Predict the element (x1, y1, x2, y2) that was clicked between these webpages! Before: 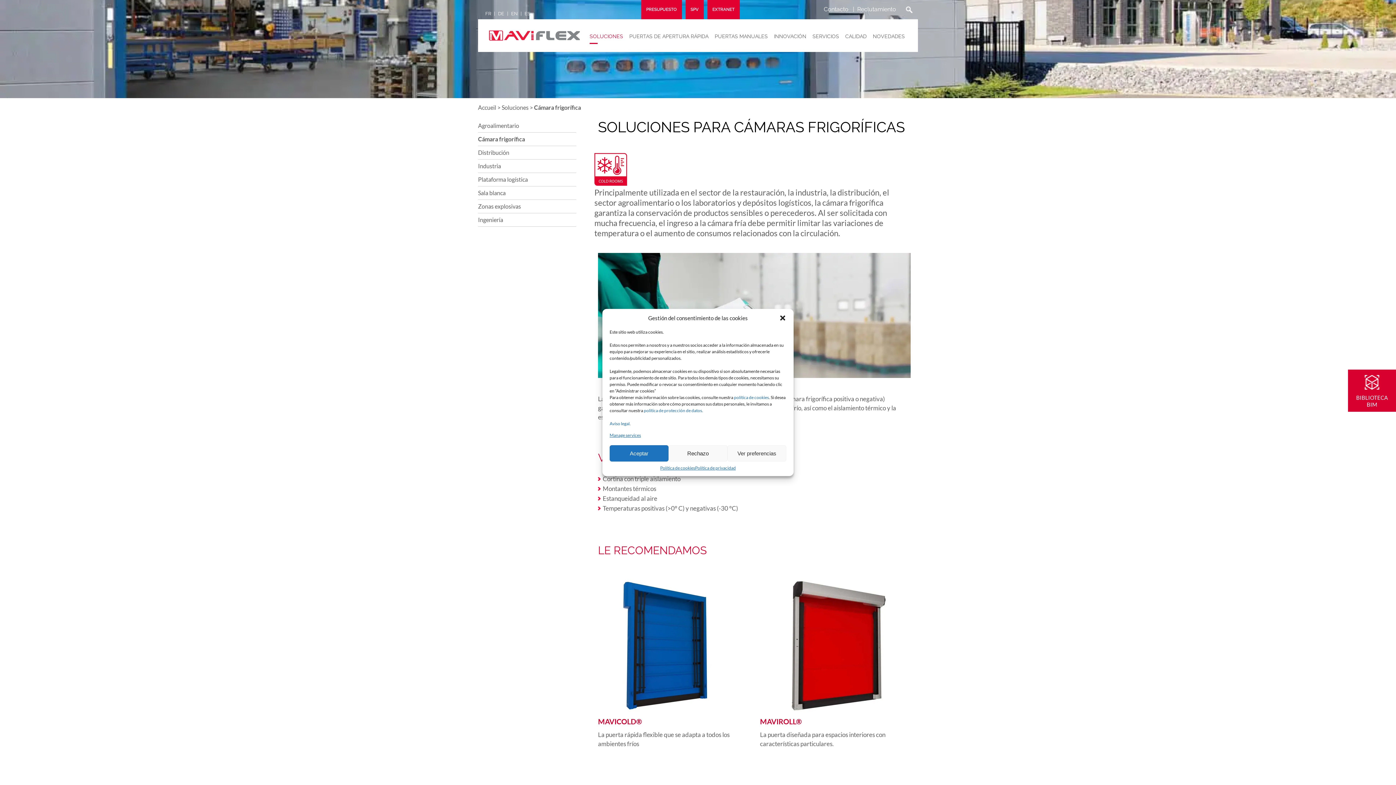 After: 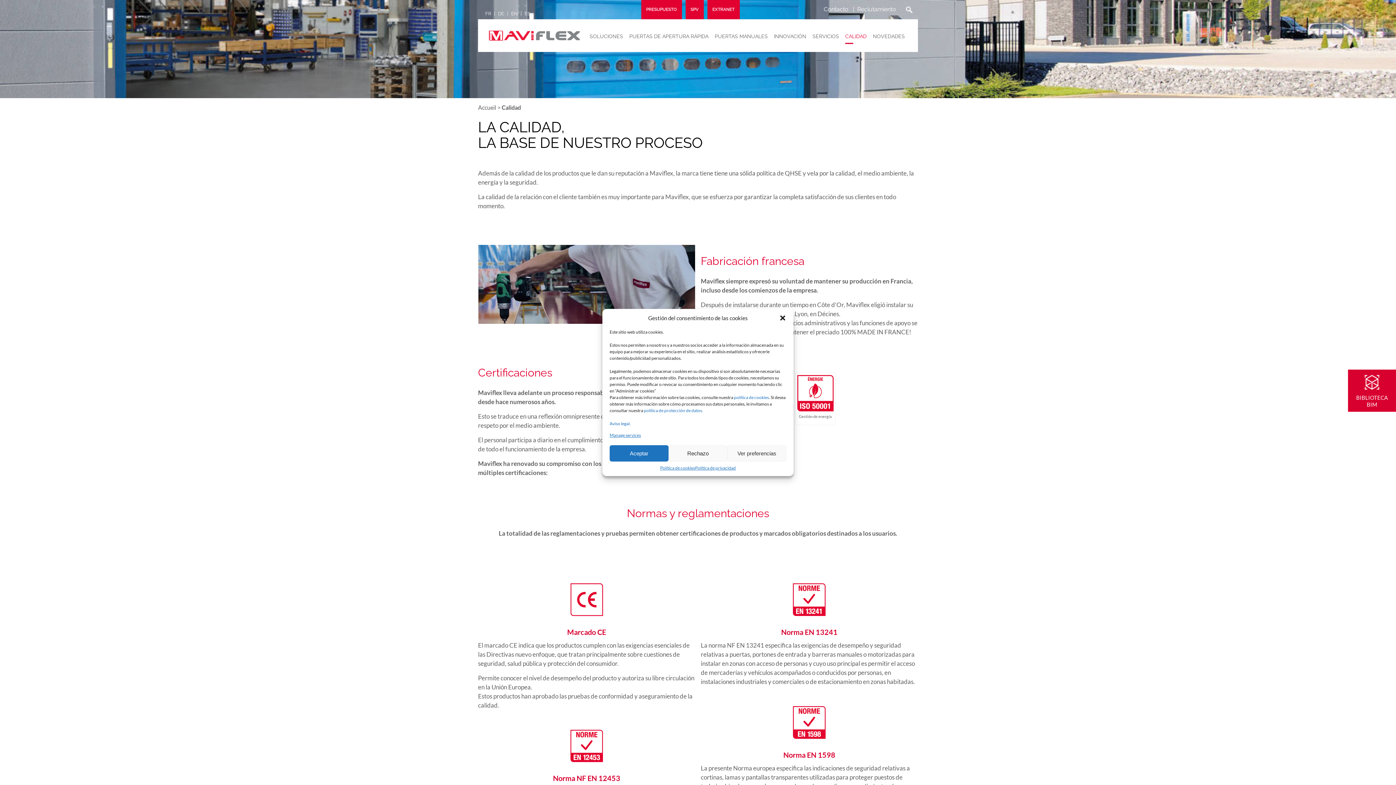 Action: bbox: (845, 33, 866, 42) label: CALIDAD